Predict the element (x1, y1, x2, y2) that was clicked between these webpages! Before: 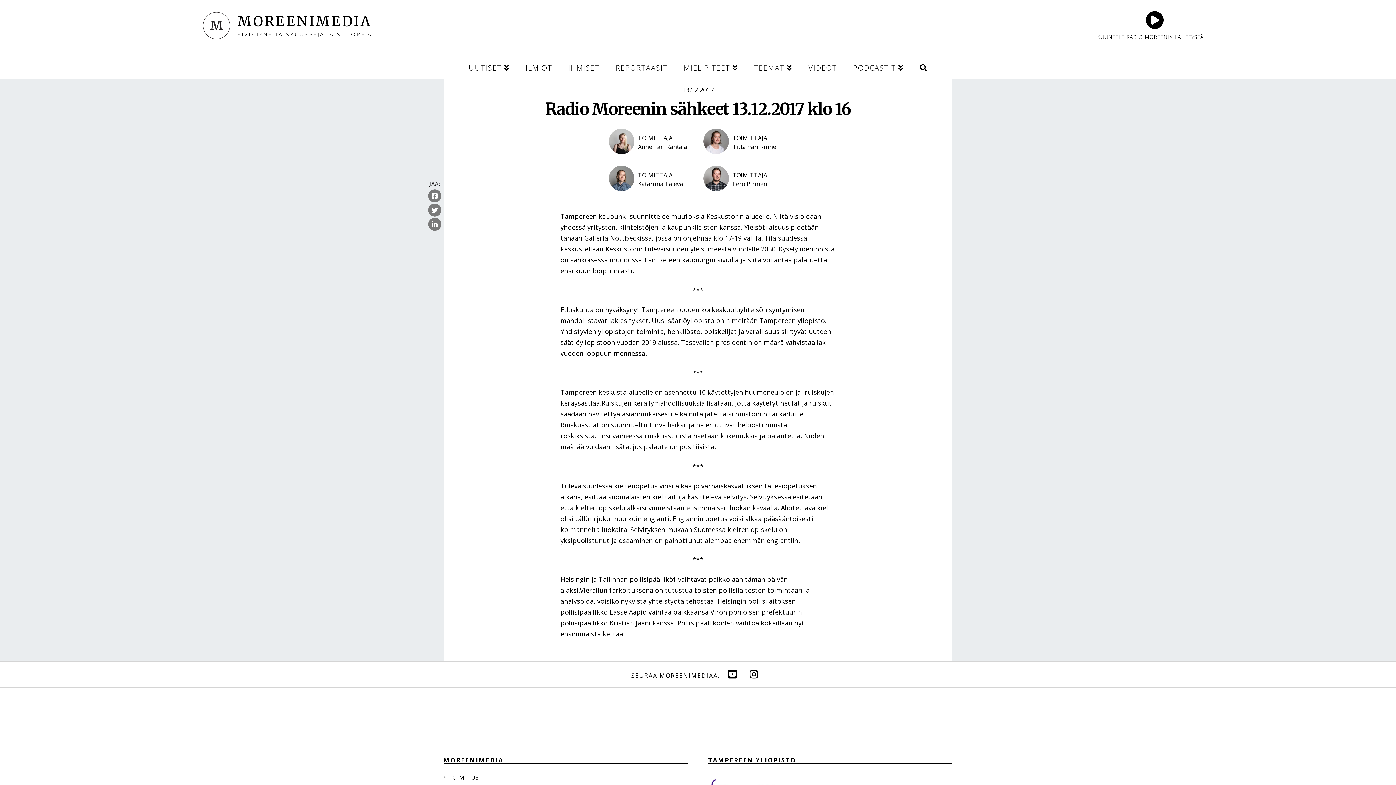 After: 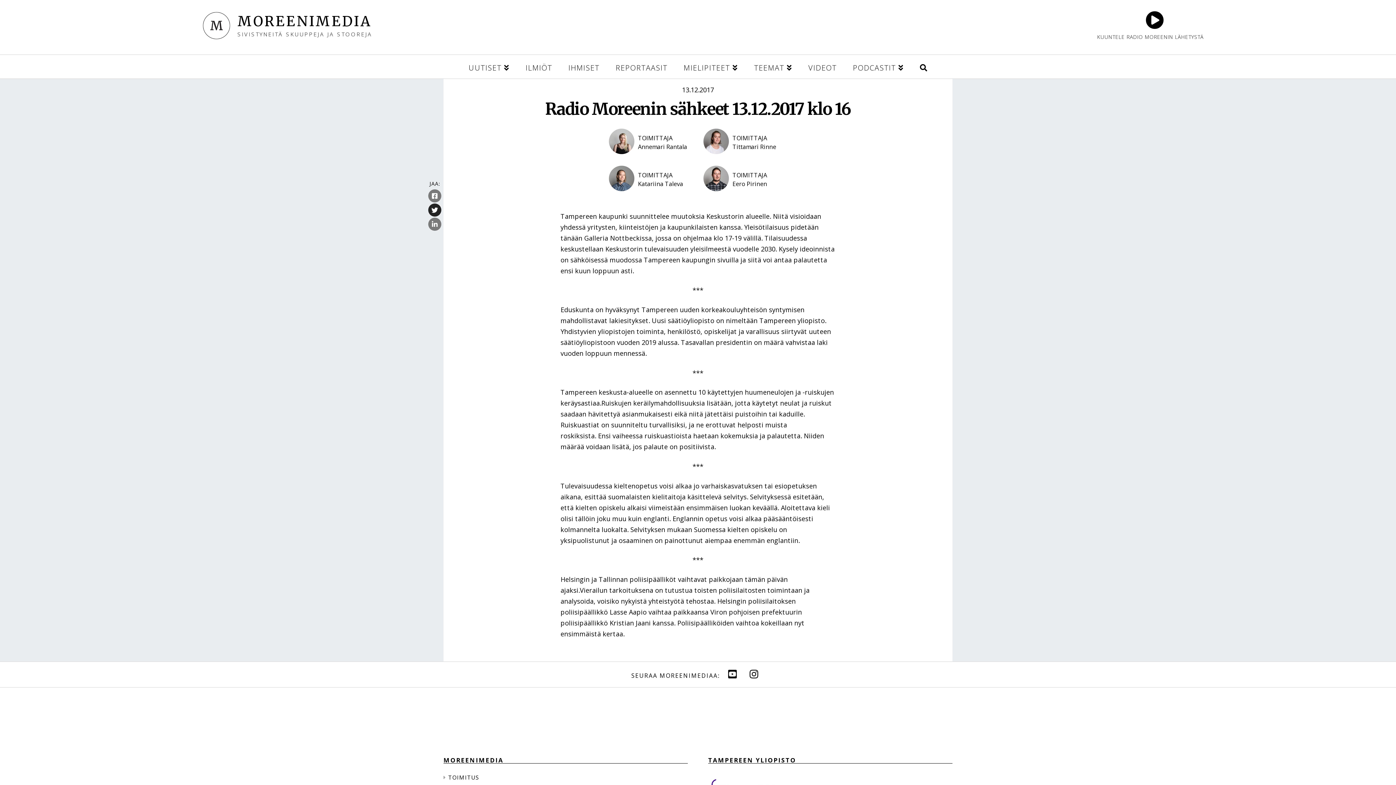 Action: bbox: (428, 203, 441, 216)